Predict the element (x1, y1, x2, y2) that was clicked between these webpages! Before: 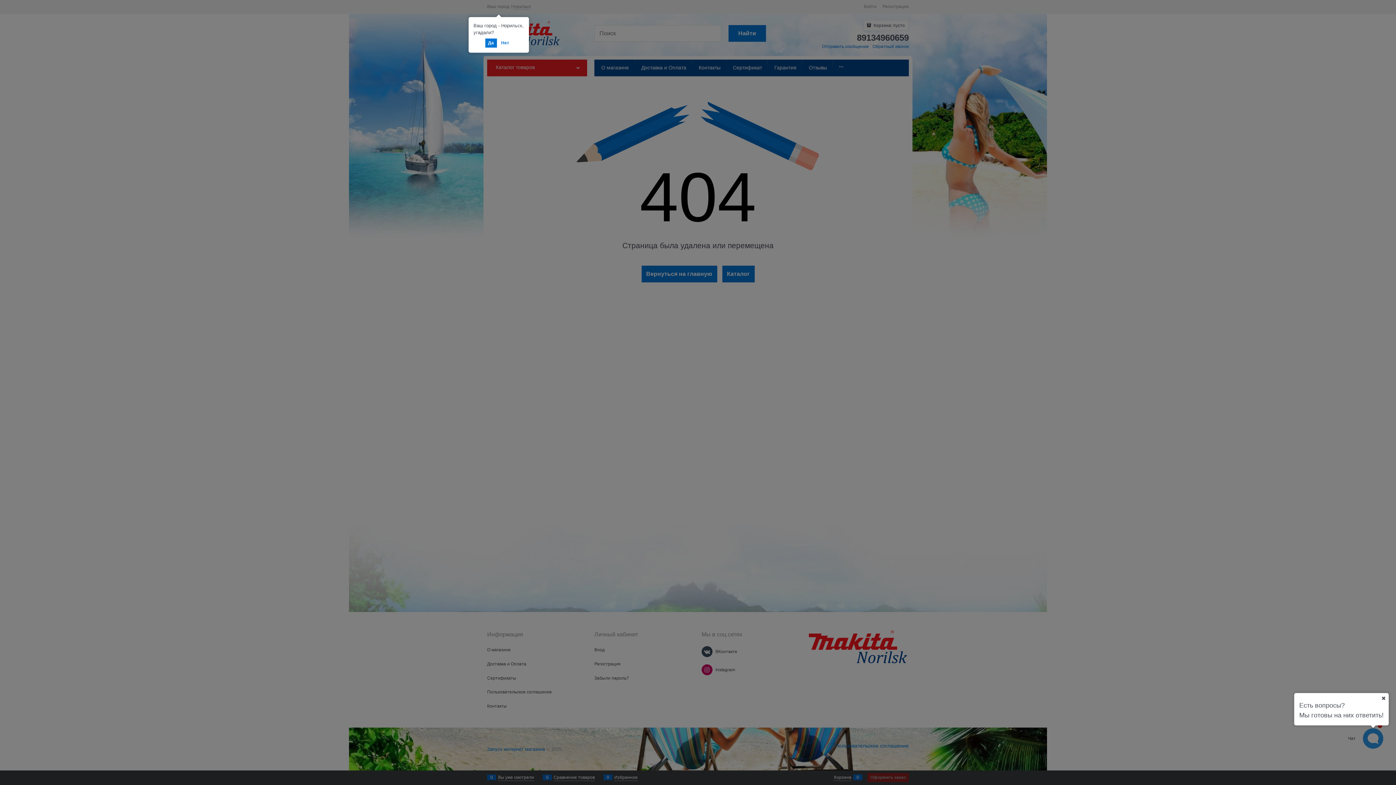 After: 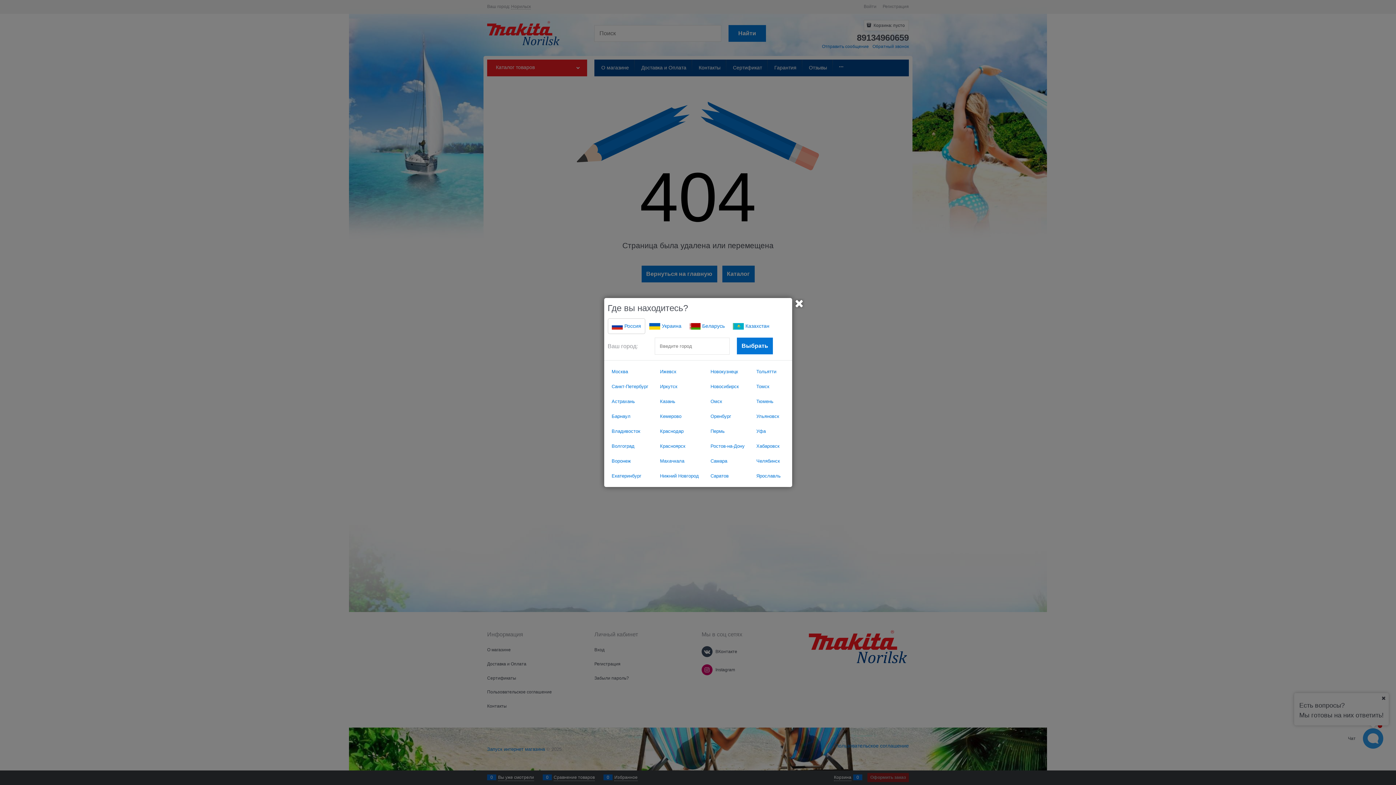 Action: bbox: (498, 38, 512, 47) label: Нет